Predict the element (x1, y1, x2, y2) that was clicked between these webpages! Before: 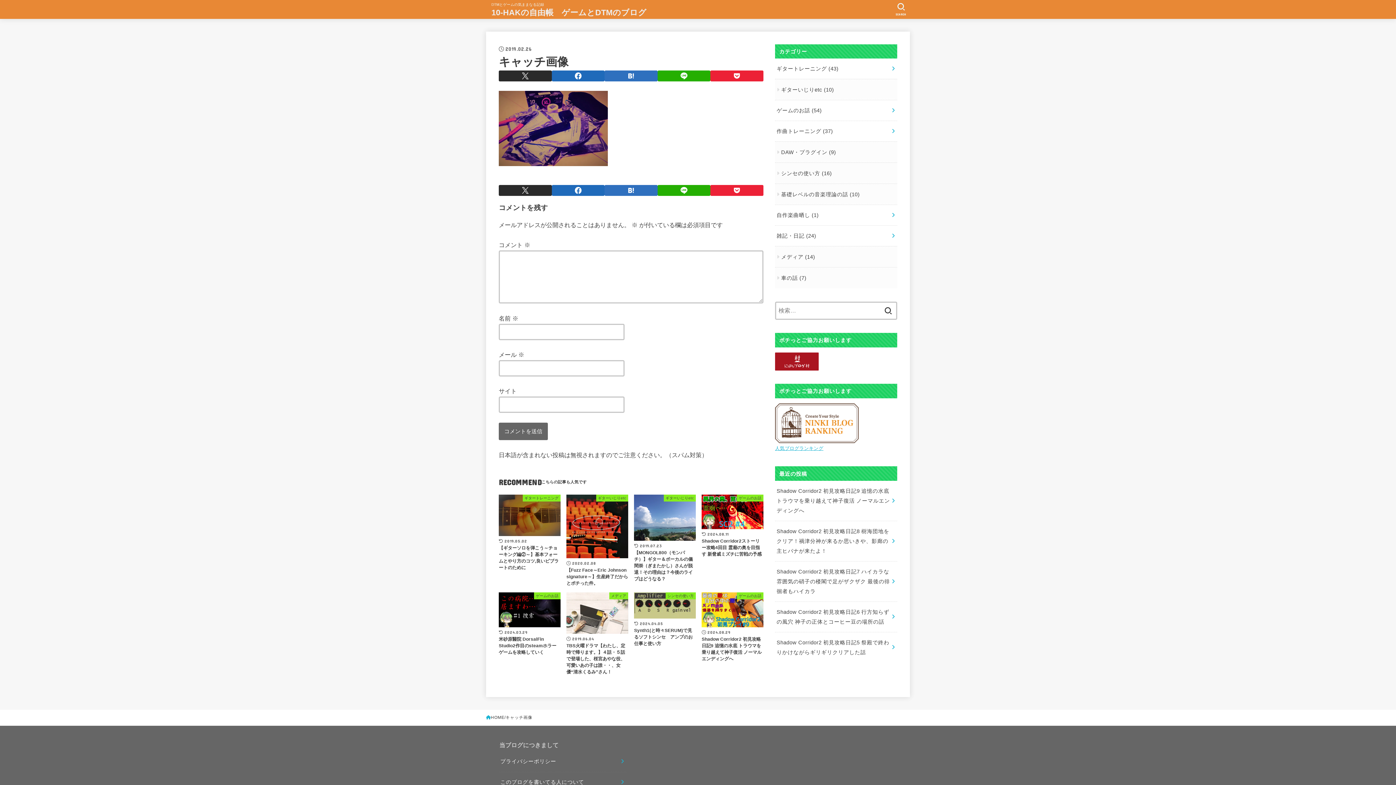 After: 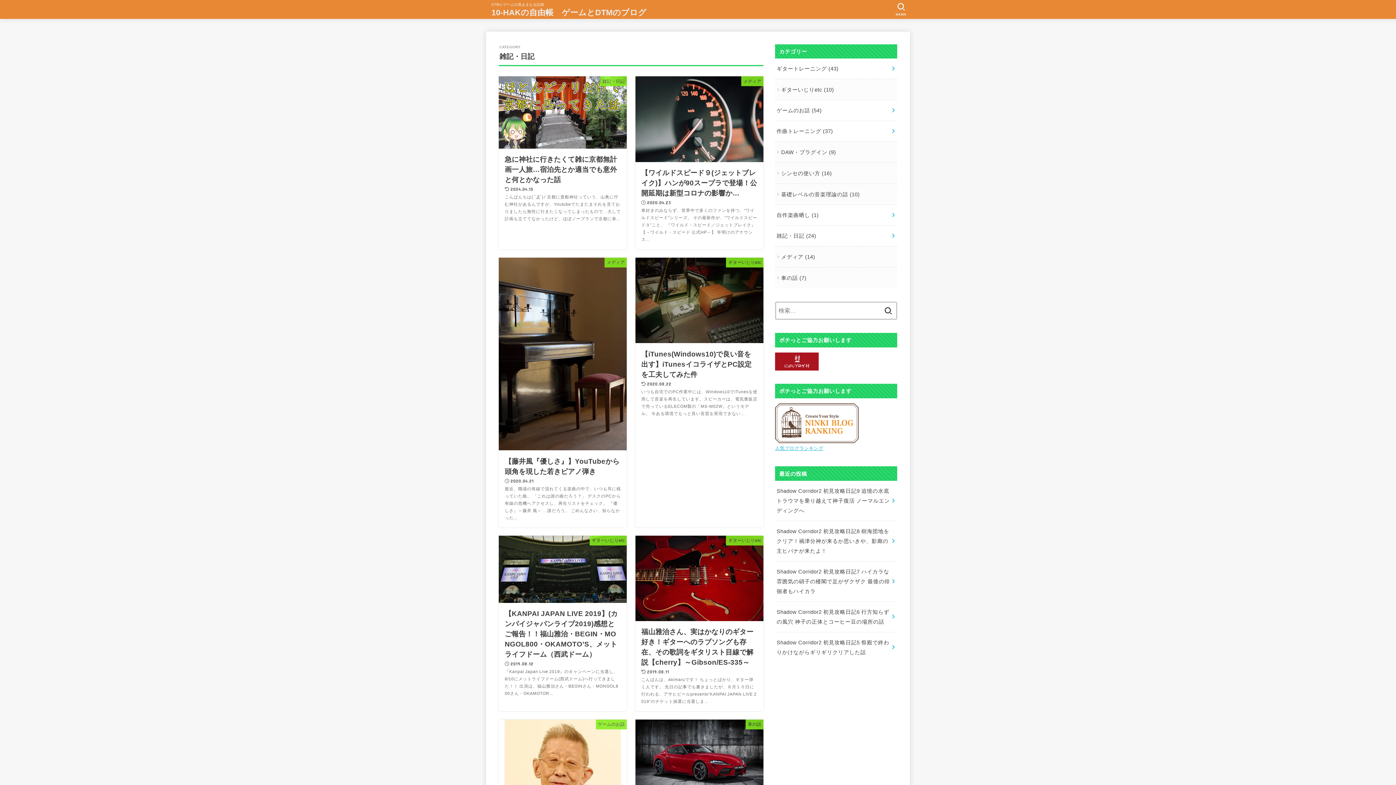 Action: bbox: (775, 225, 897, 246) label: 雑記・日記 (24)